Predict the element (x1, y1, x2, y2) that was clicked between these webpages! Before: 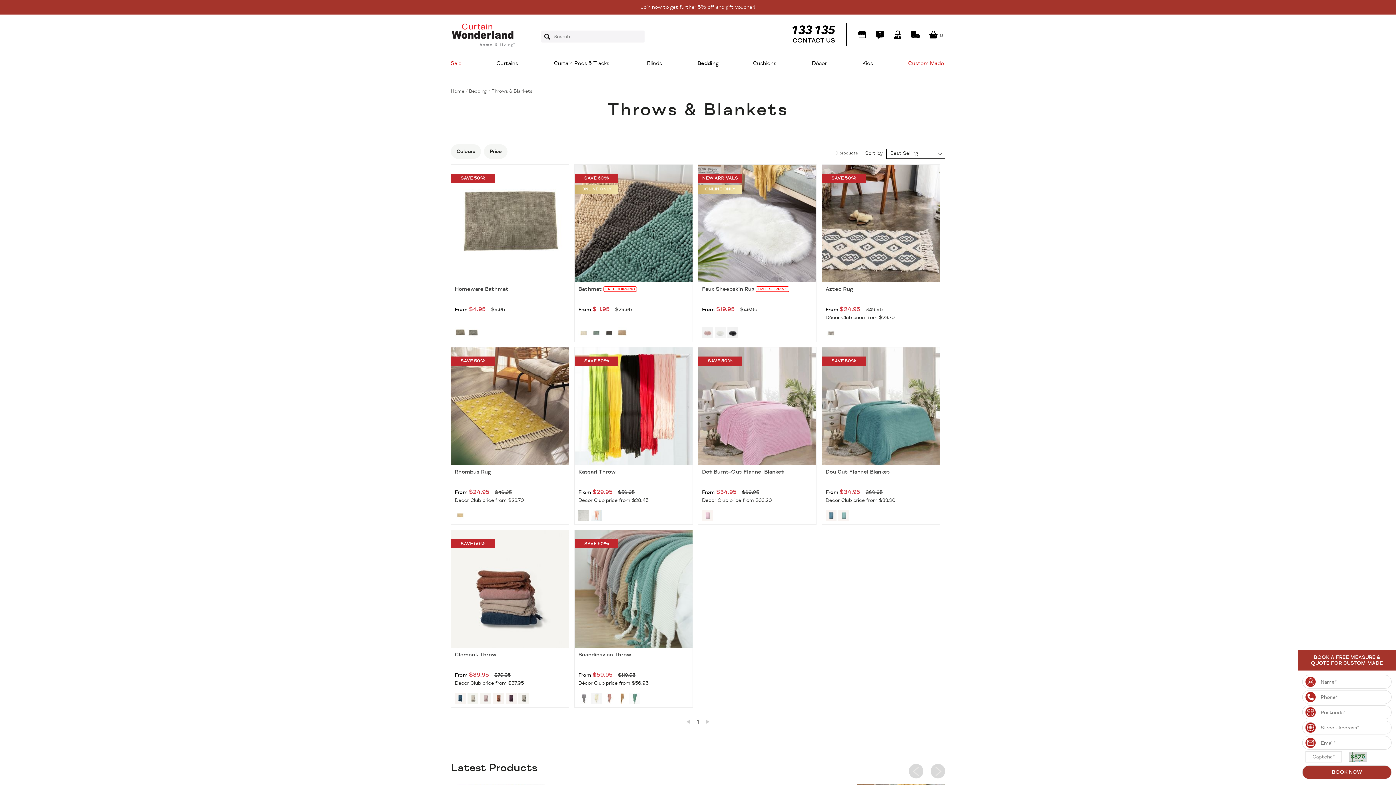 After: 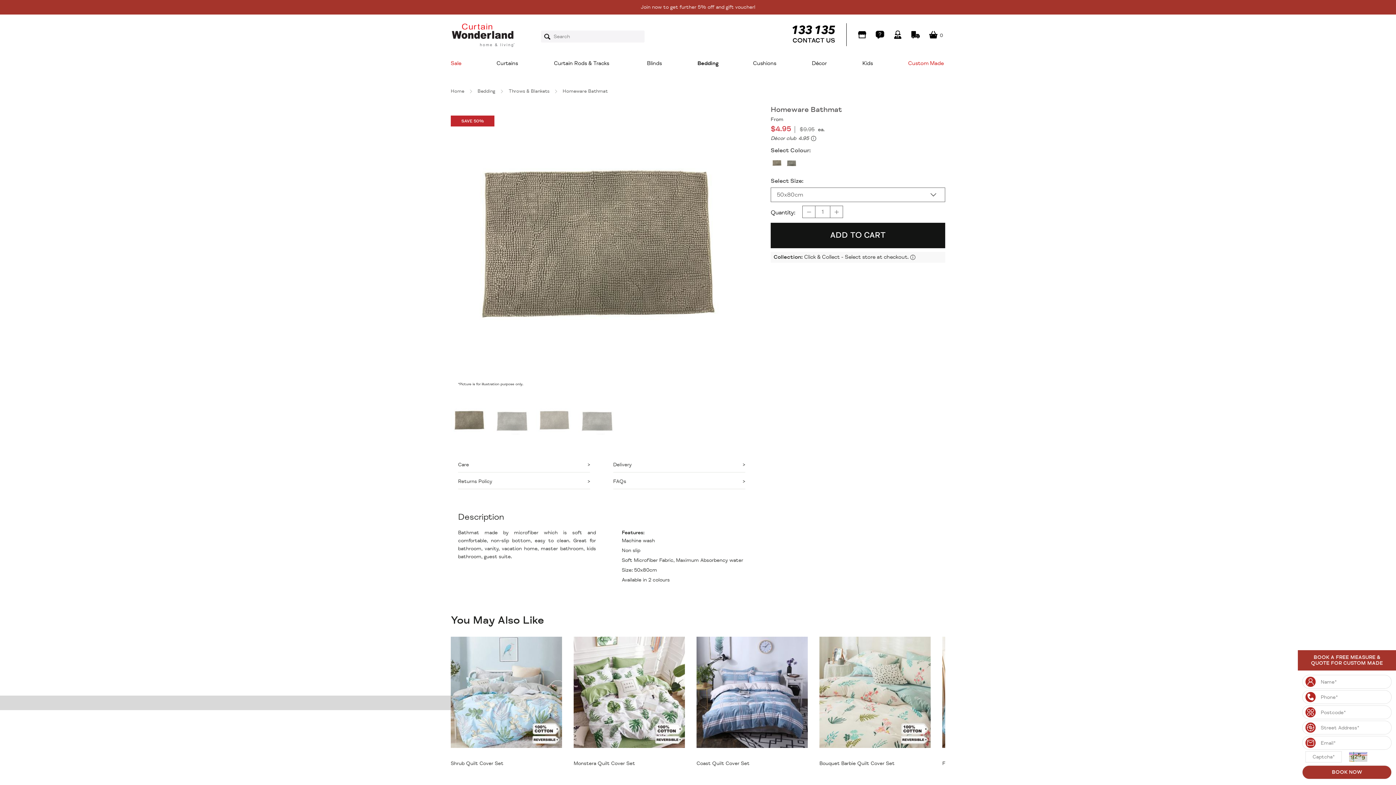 Action: bbox: (451, 164, 569, 282)